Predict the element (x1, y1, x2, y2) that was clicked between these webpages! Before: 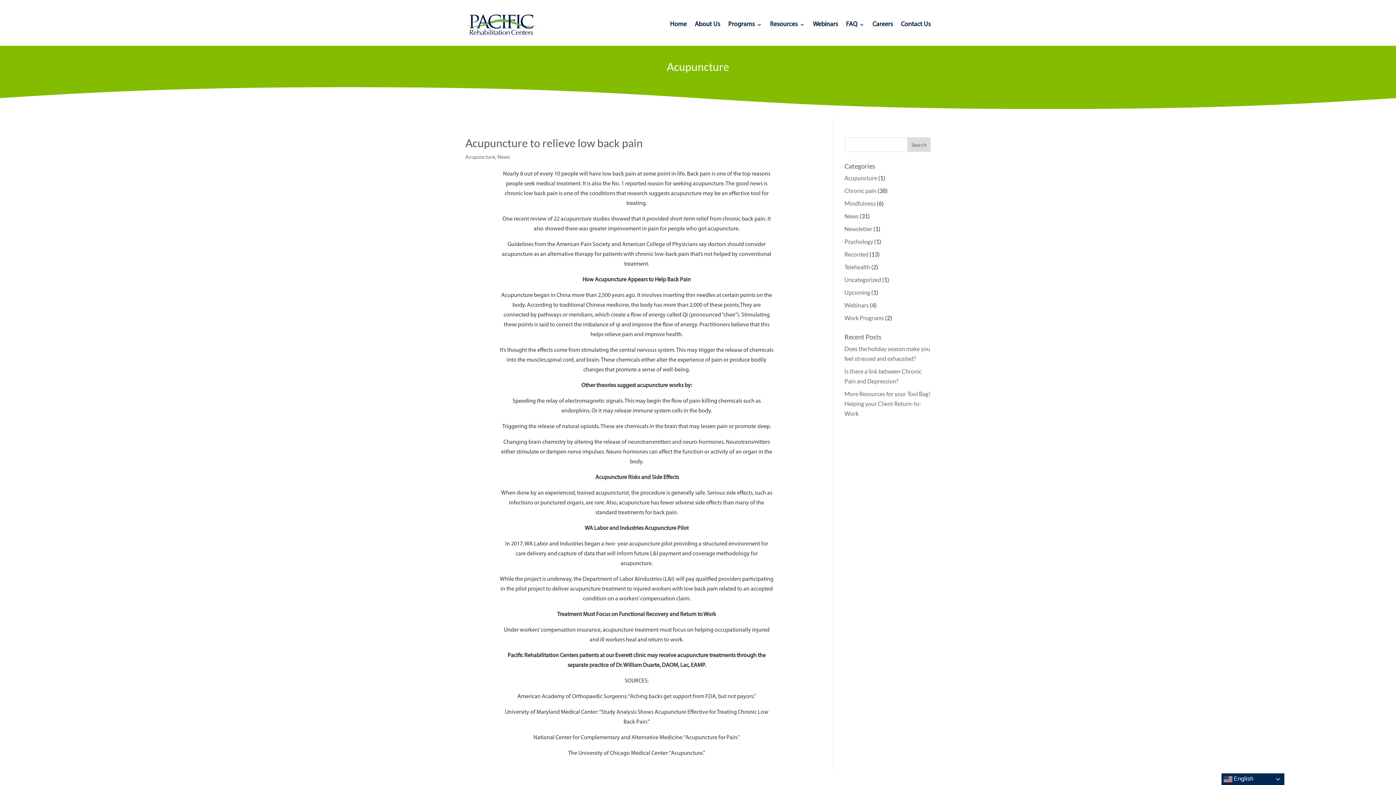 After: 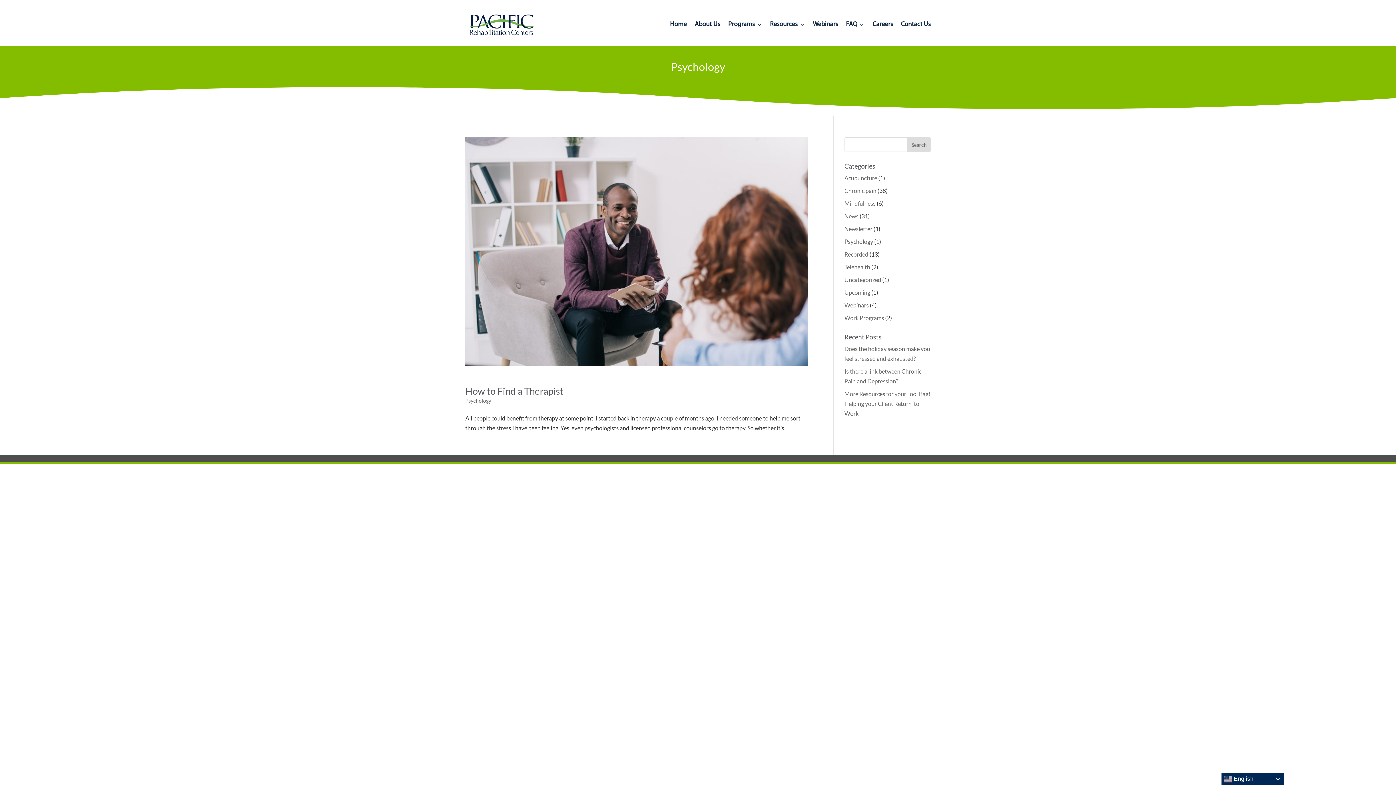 Action: label: Psychology bbox: (844, 238, 873, 245)